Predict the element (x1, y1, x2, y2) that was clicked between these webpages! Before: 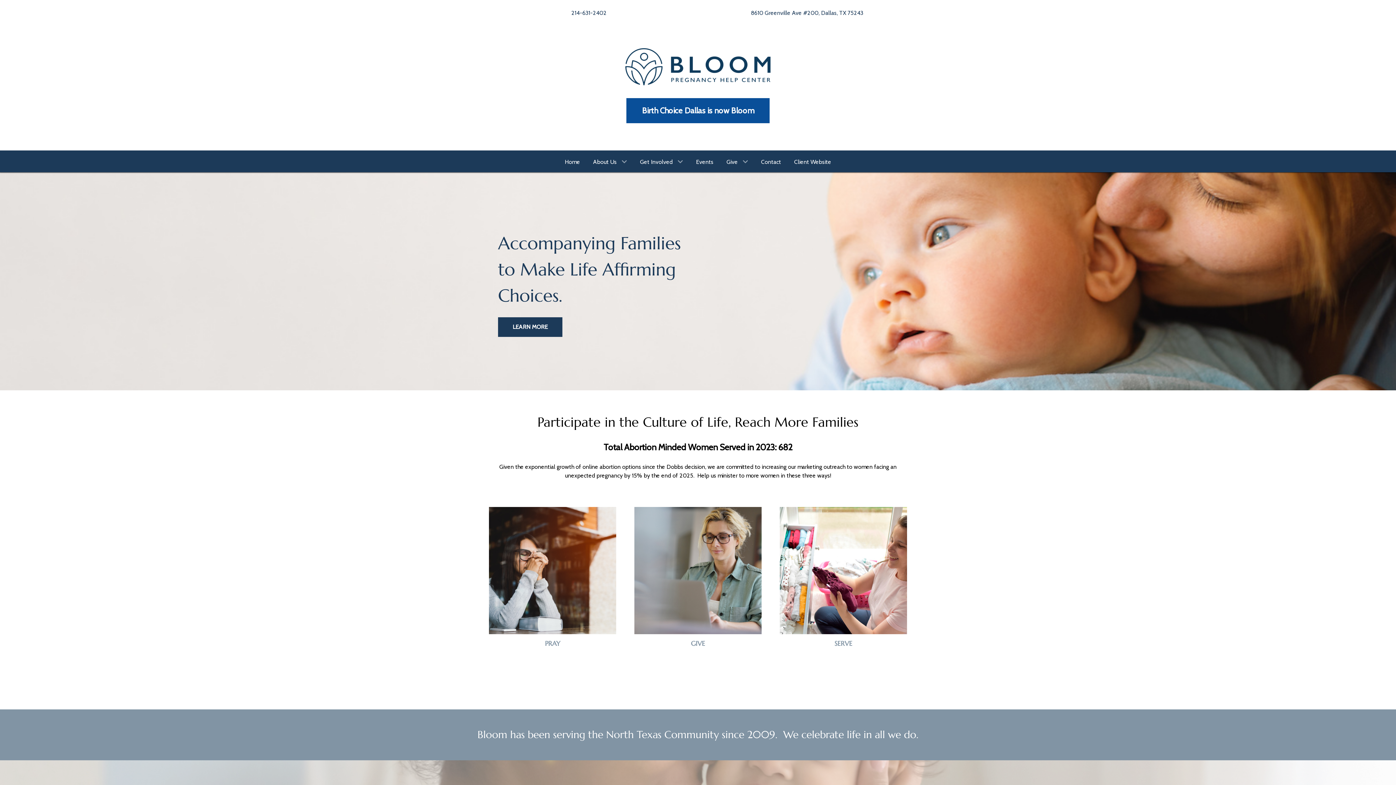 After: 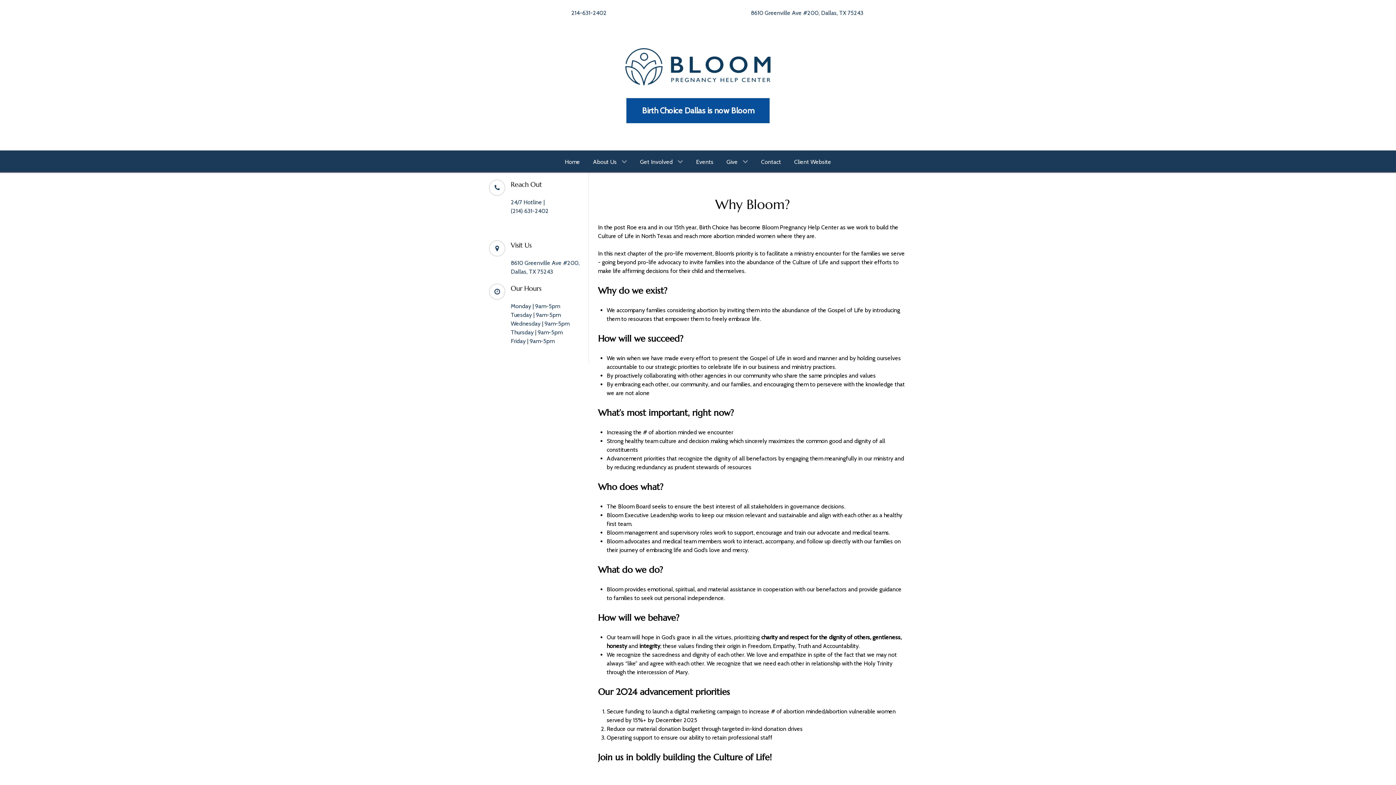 Action: bbox: (498, 323, 562, 330) label: LEARN MORE